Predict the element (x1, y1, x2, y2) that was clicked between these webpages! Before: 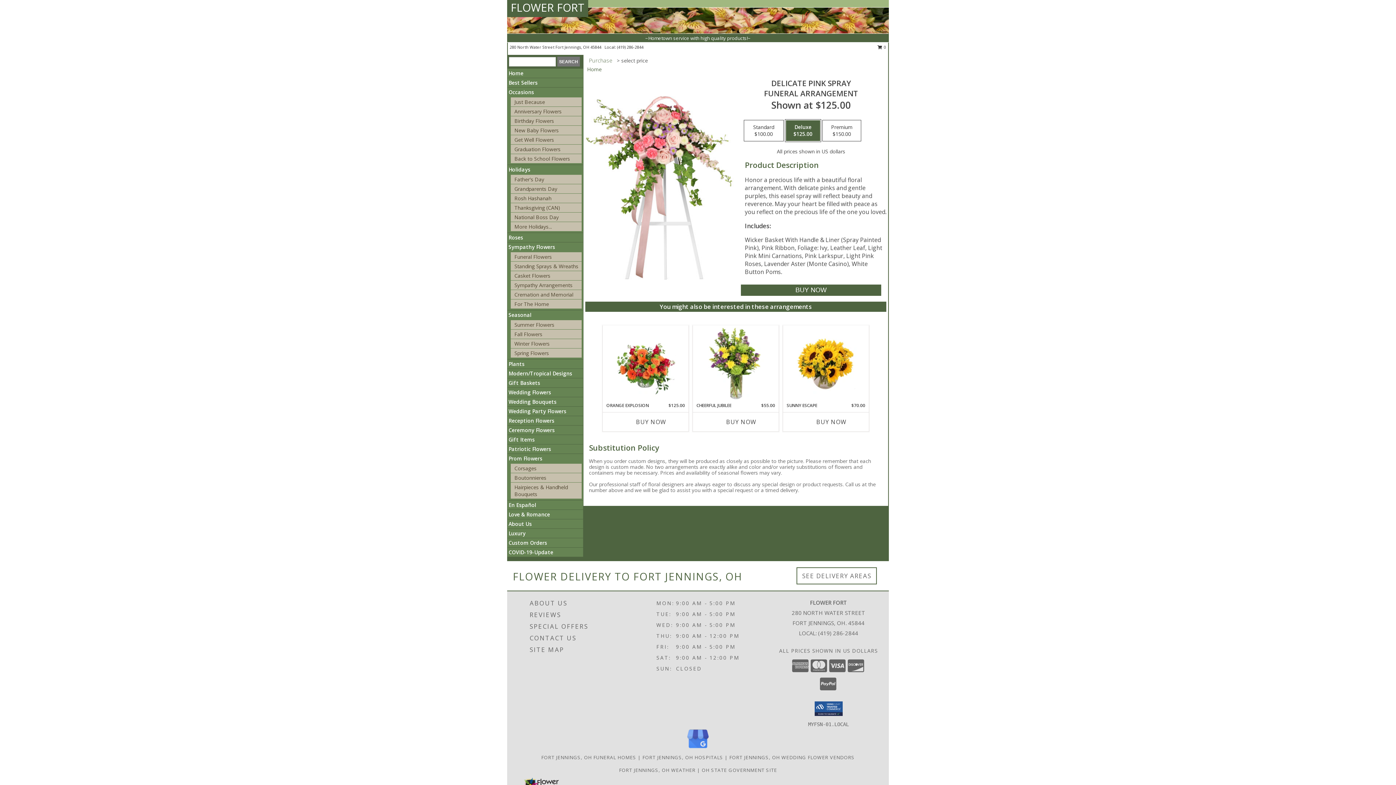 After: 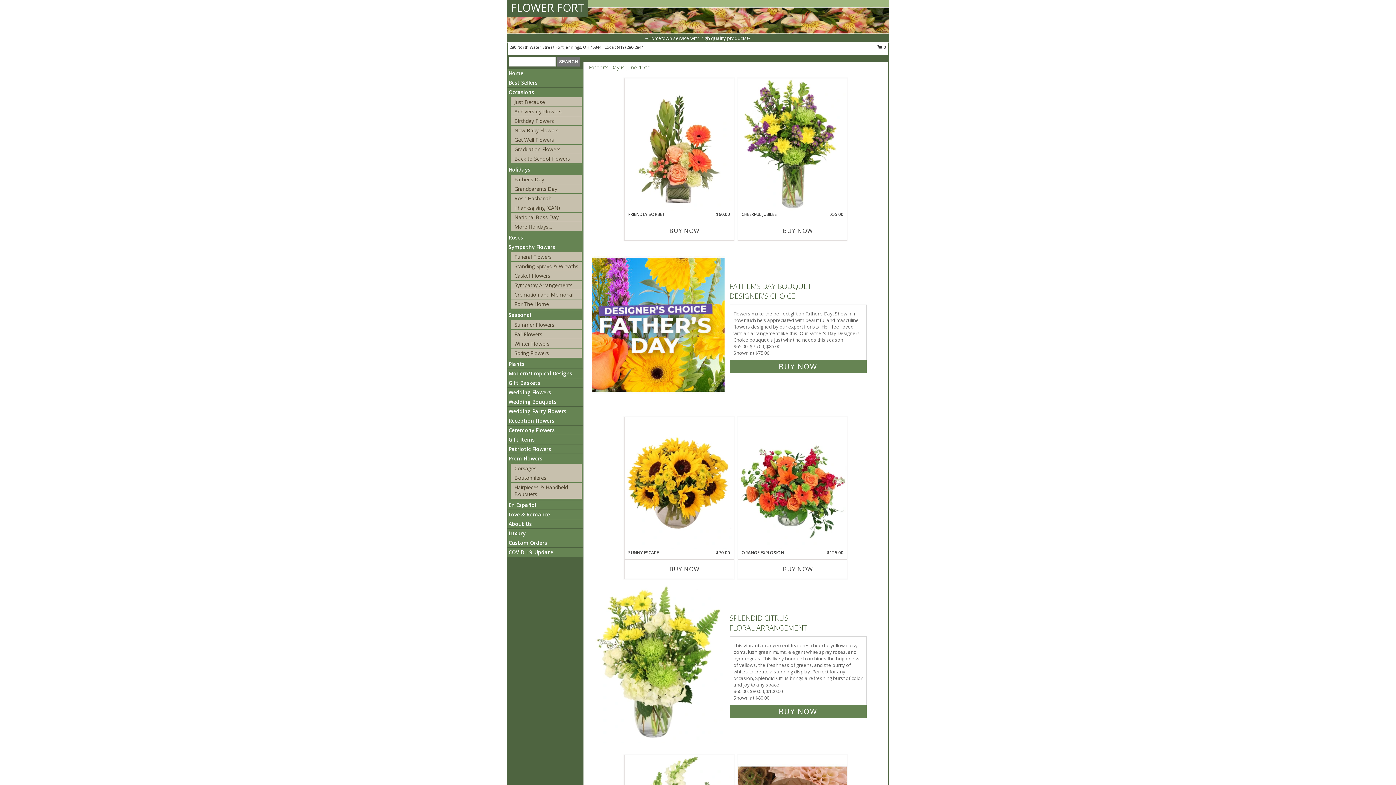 Action: label: Home bbox: (587, 65, 601, 72)